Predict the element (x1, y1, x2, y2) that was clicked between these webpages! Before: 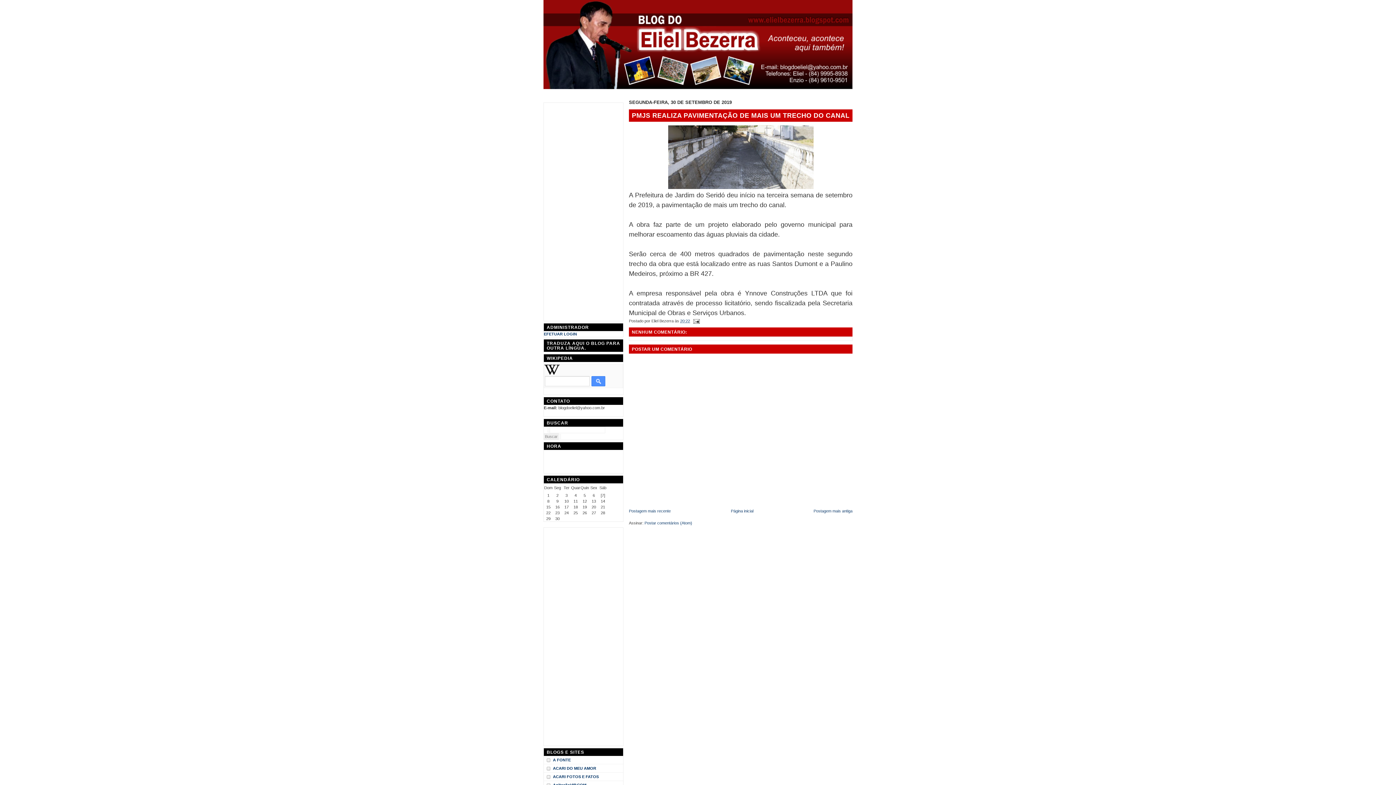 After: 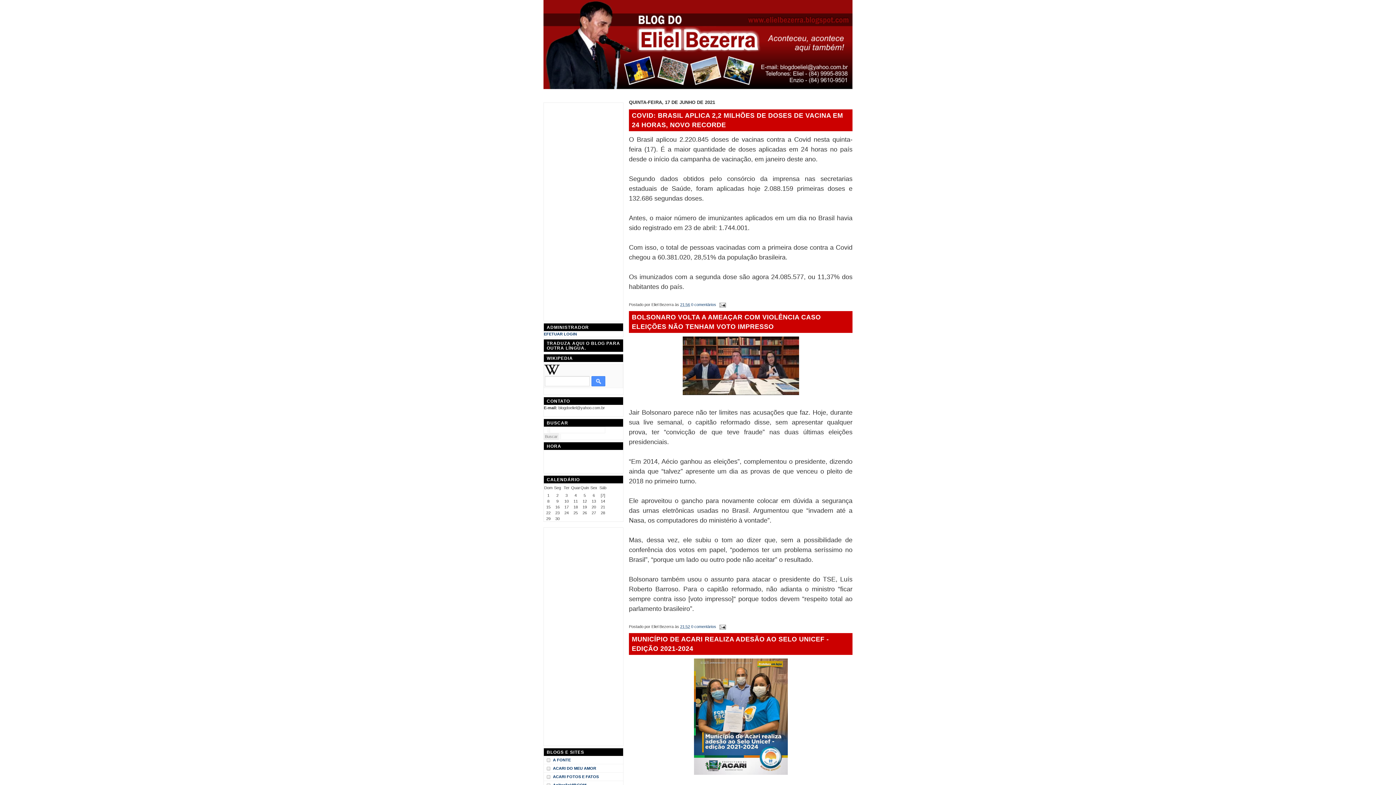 Action: label: Página inicial bbox: (731, 509, 753, 513)